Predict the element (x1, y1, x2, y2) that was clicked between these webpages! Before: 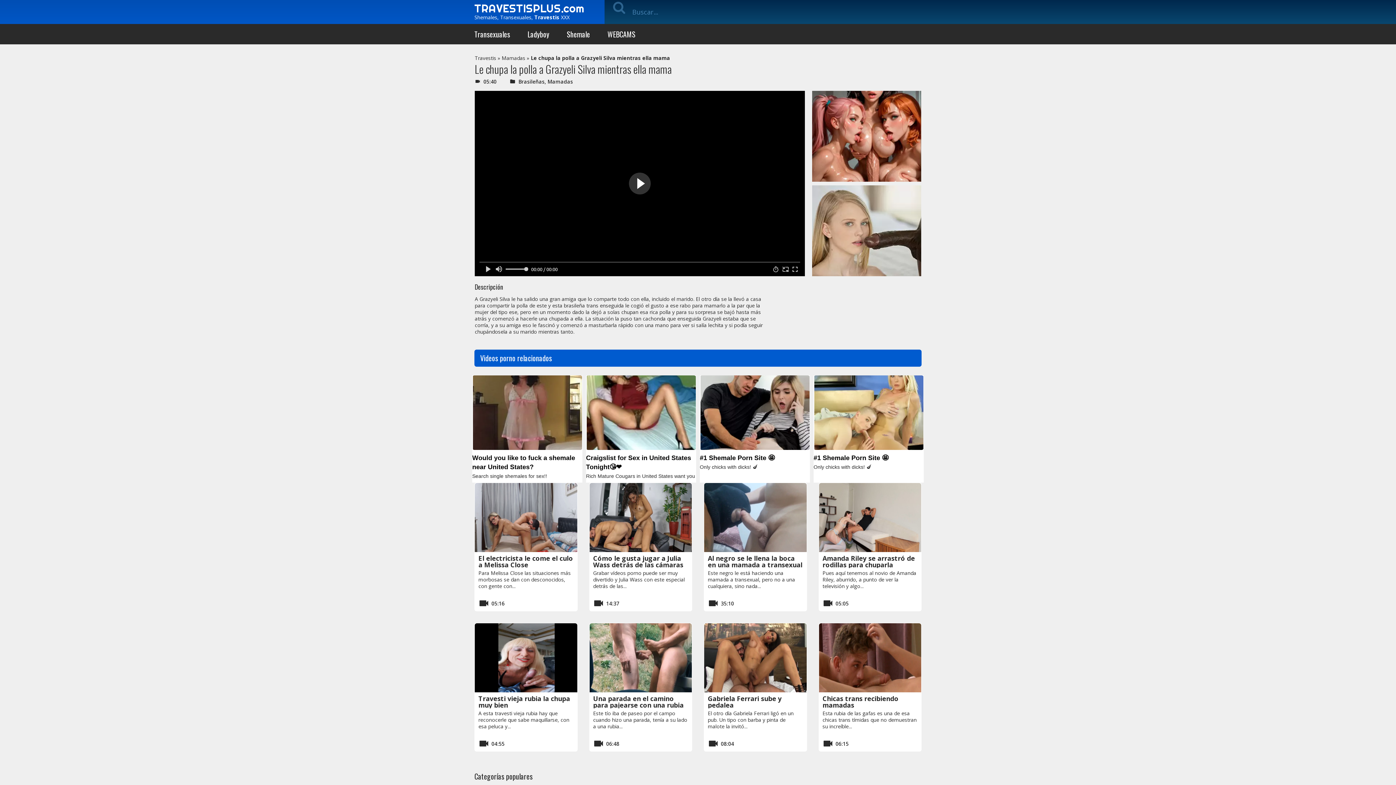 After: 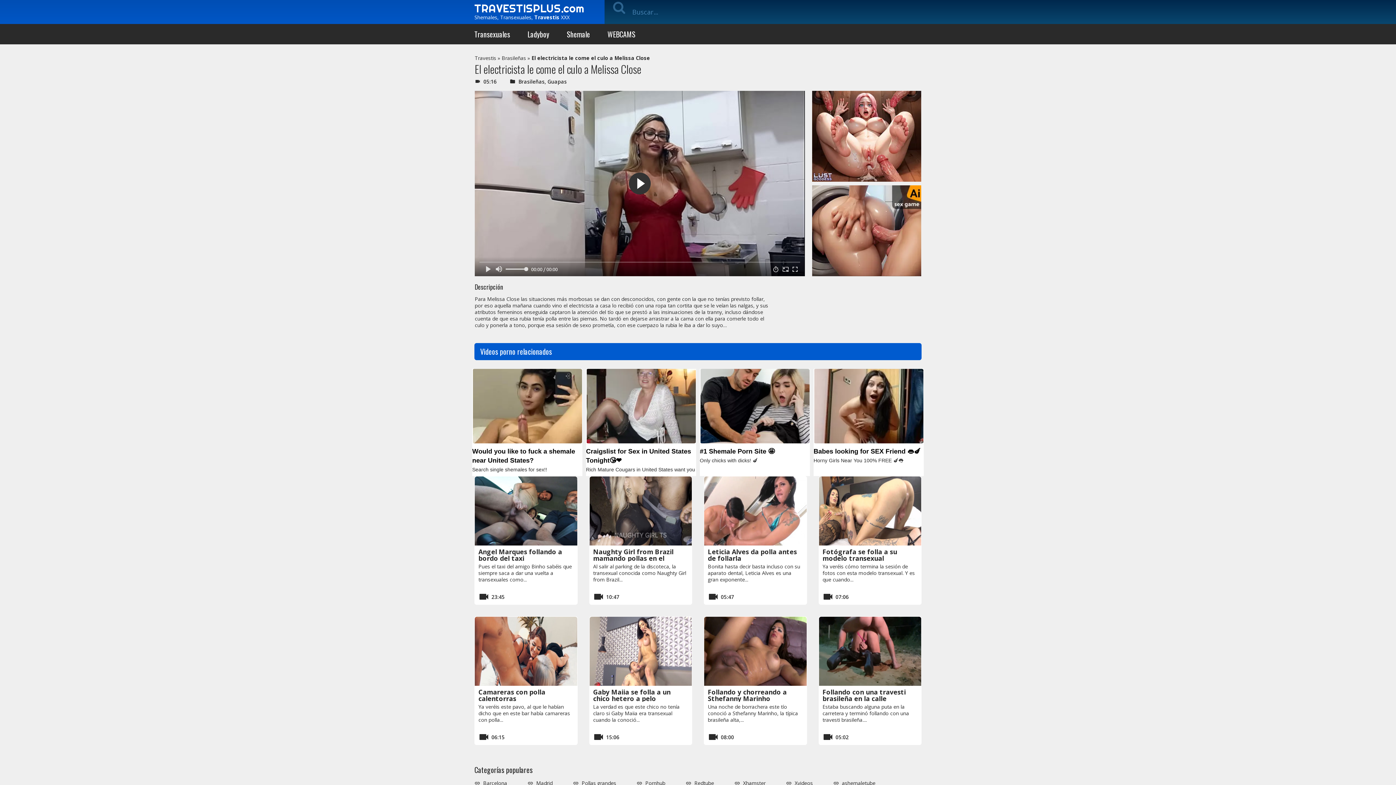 Action: bbox: (474, 483, 577, 552)